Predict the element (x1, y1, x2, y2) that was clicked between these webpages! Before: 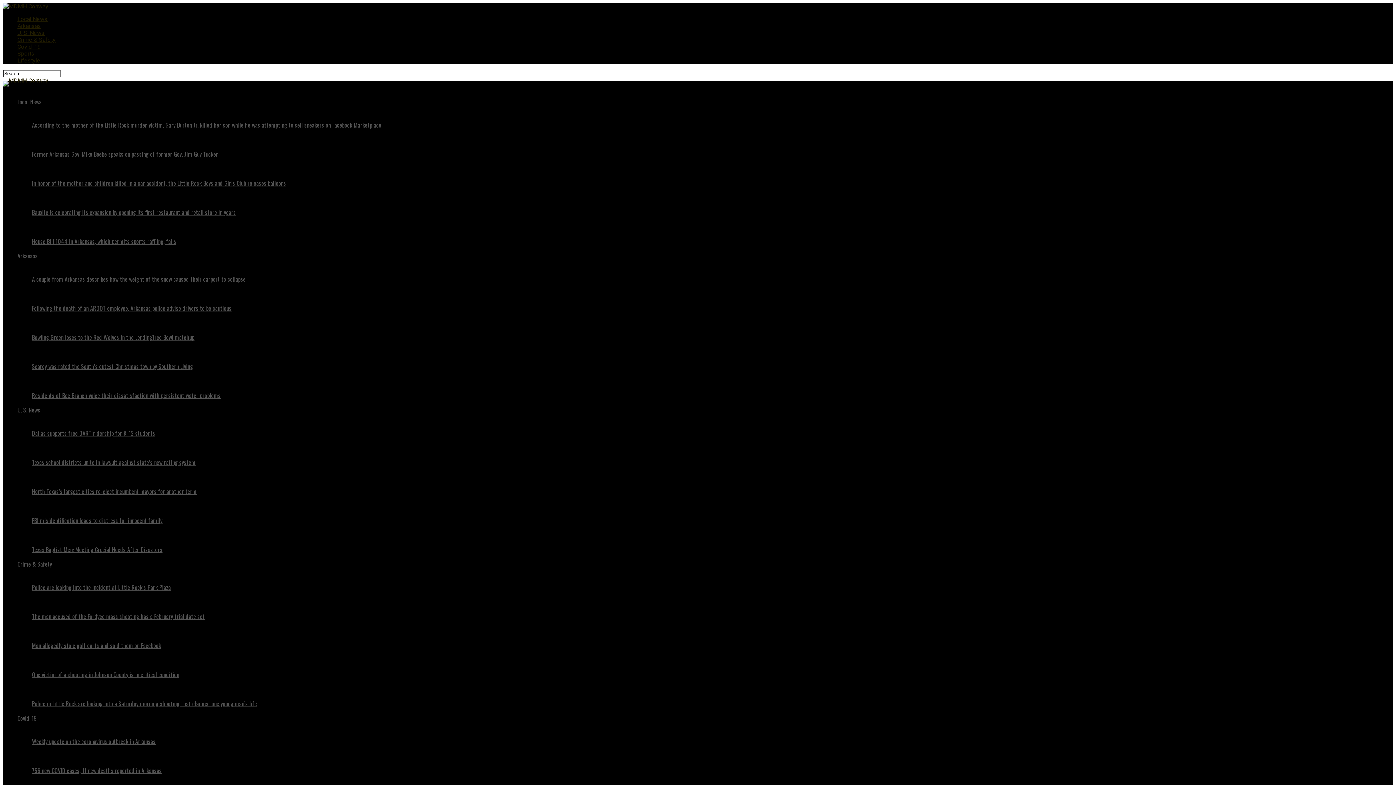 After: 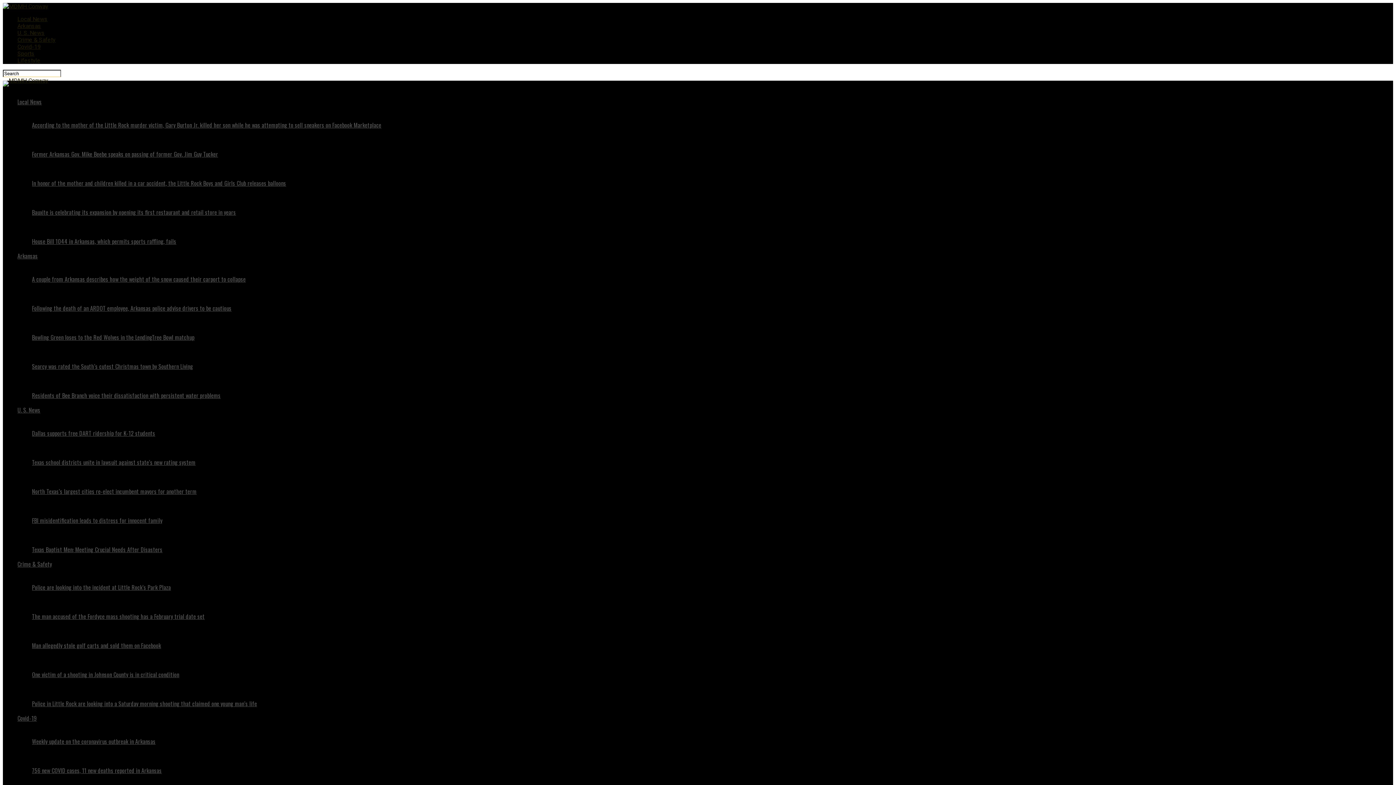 Action: label: Covid-19 bbox: (17, 714, 36, 722)